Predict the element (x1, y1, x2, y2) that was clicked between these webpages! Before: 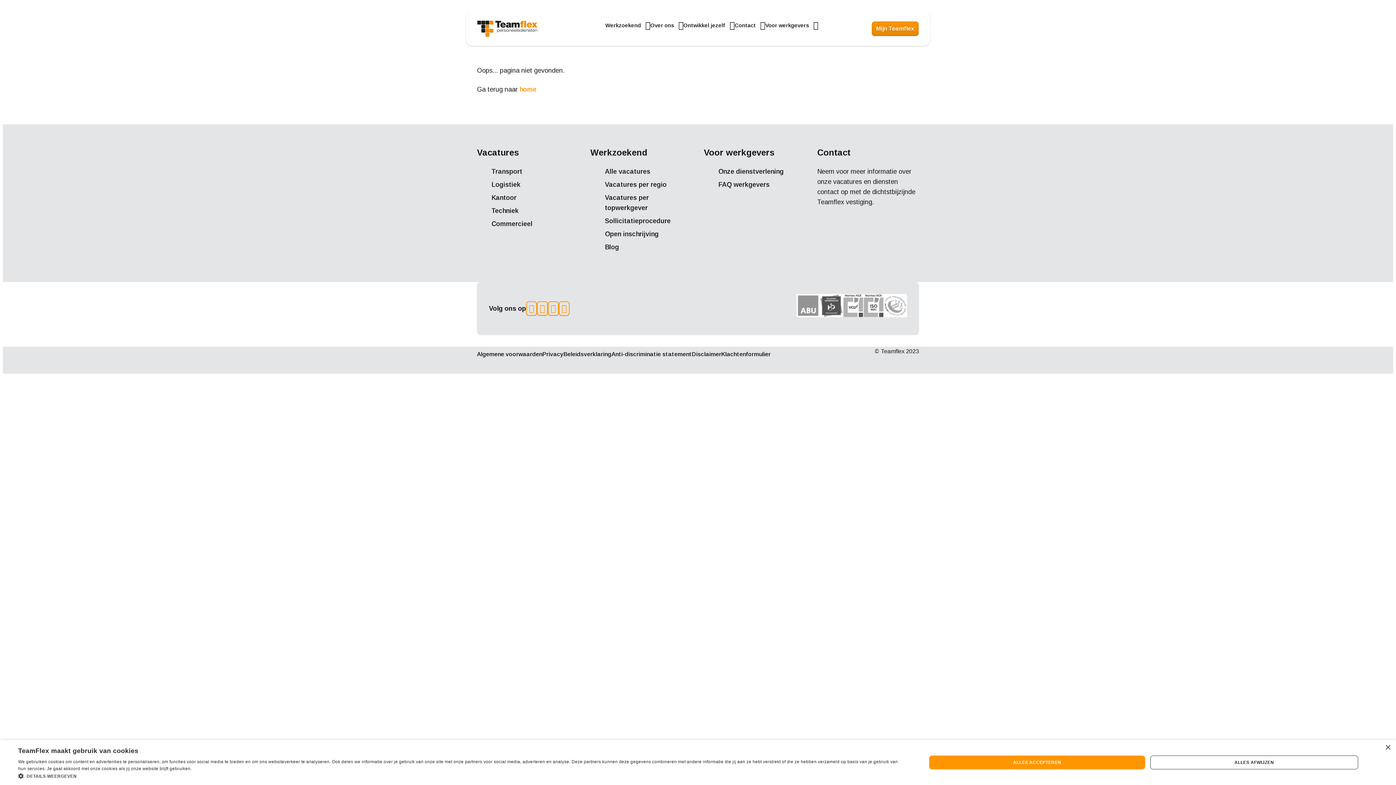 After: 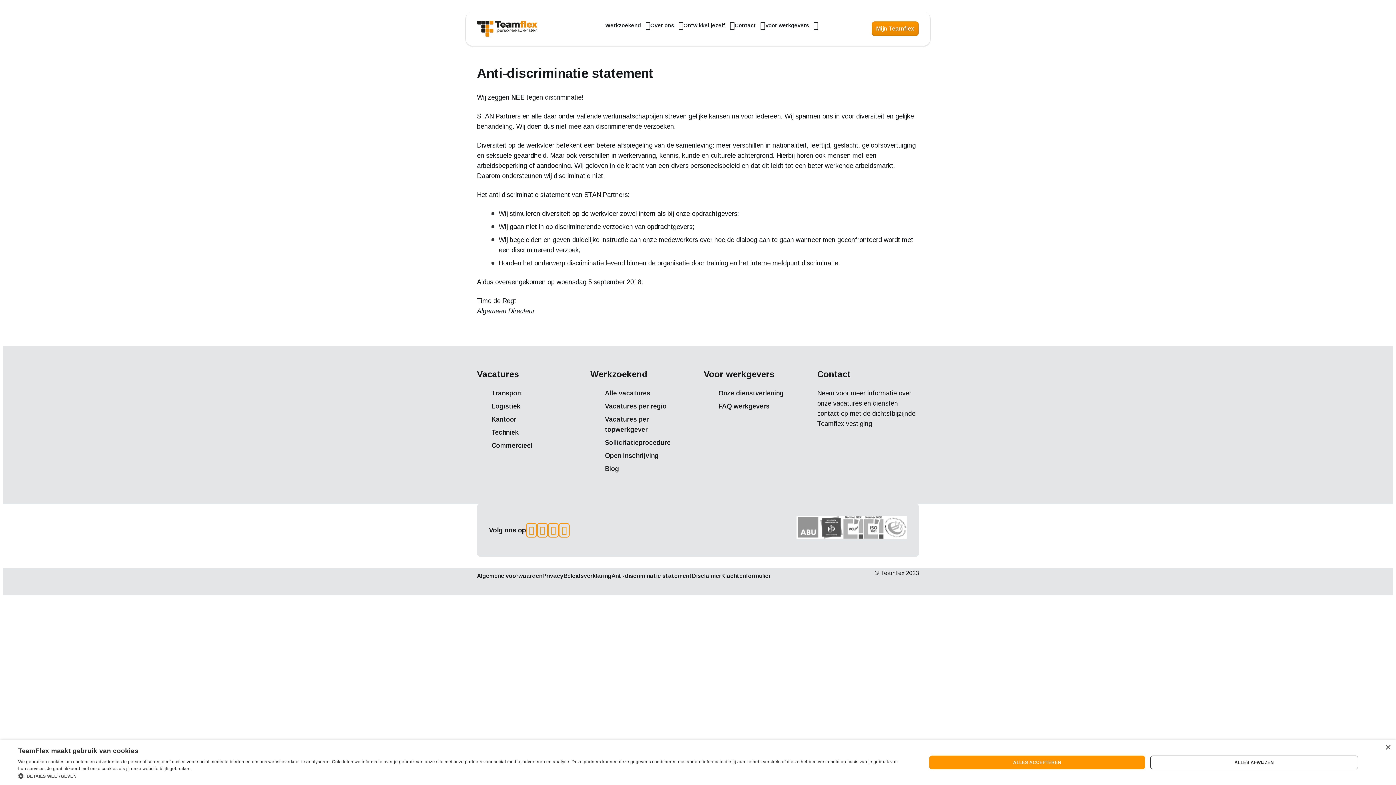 Action: label: Anti-discriminatie statement bbox: (611, 351, 692, 357)